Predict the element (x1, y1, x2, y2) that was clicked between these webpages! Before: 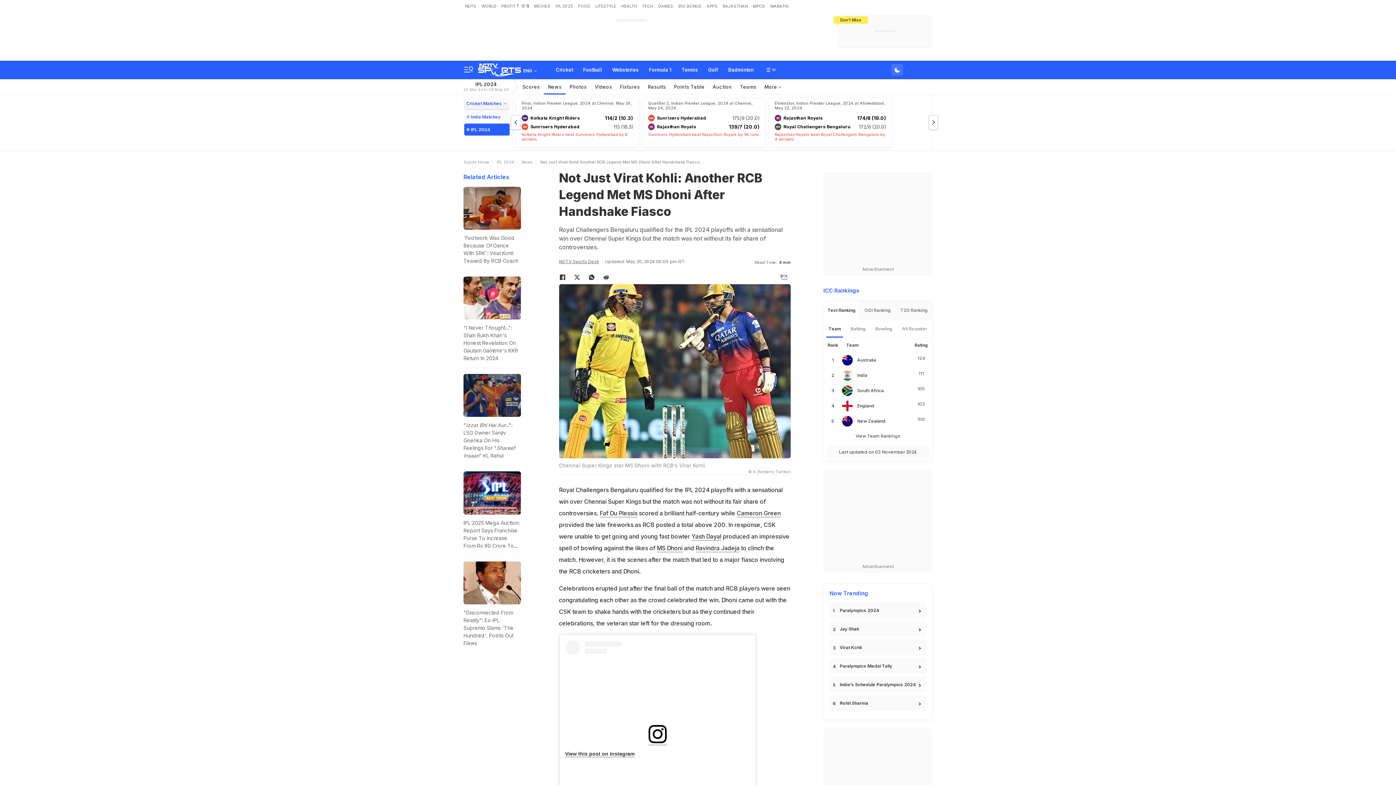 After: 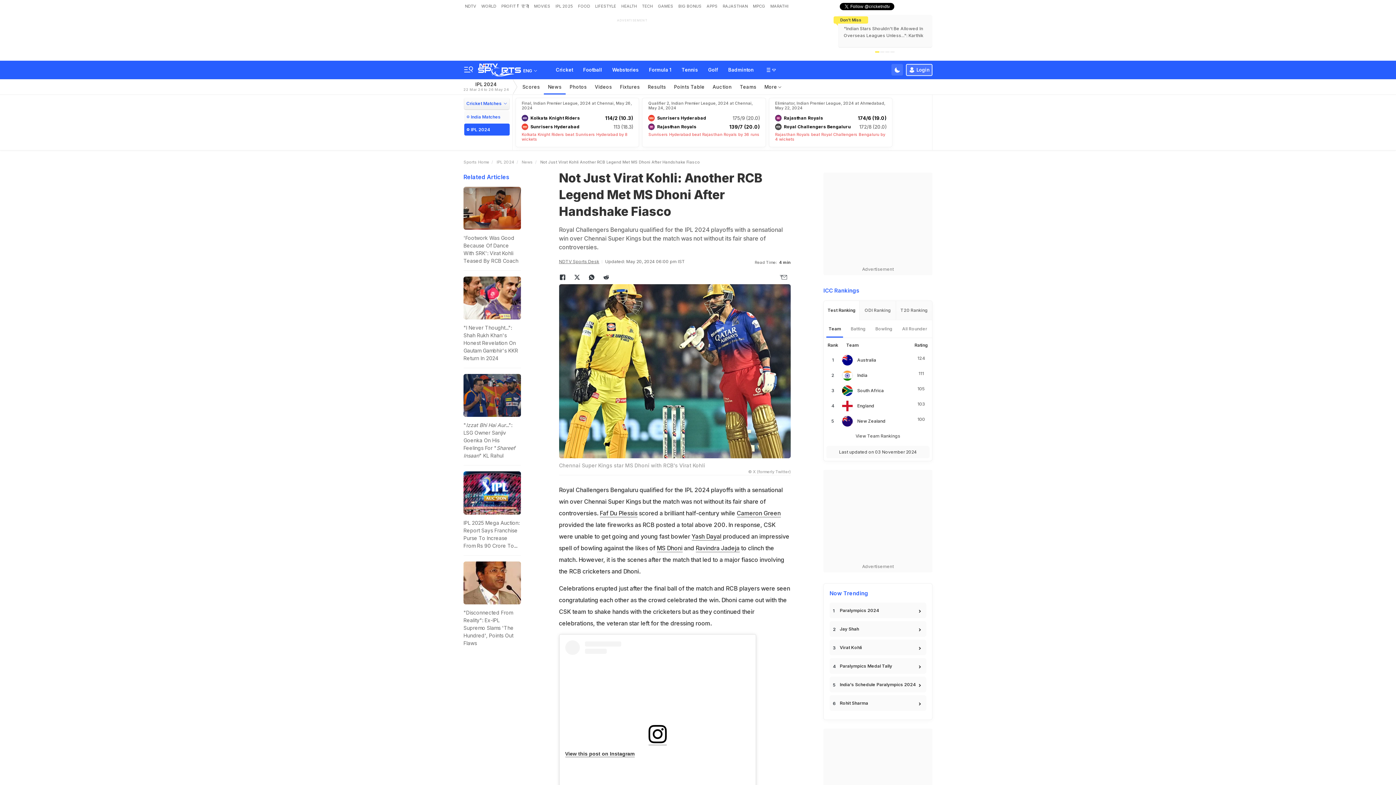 Action: label: View this post on Instagram bbox: (565, 751, 634, 757)